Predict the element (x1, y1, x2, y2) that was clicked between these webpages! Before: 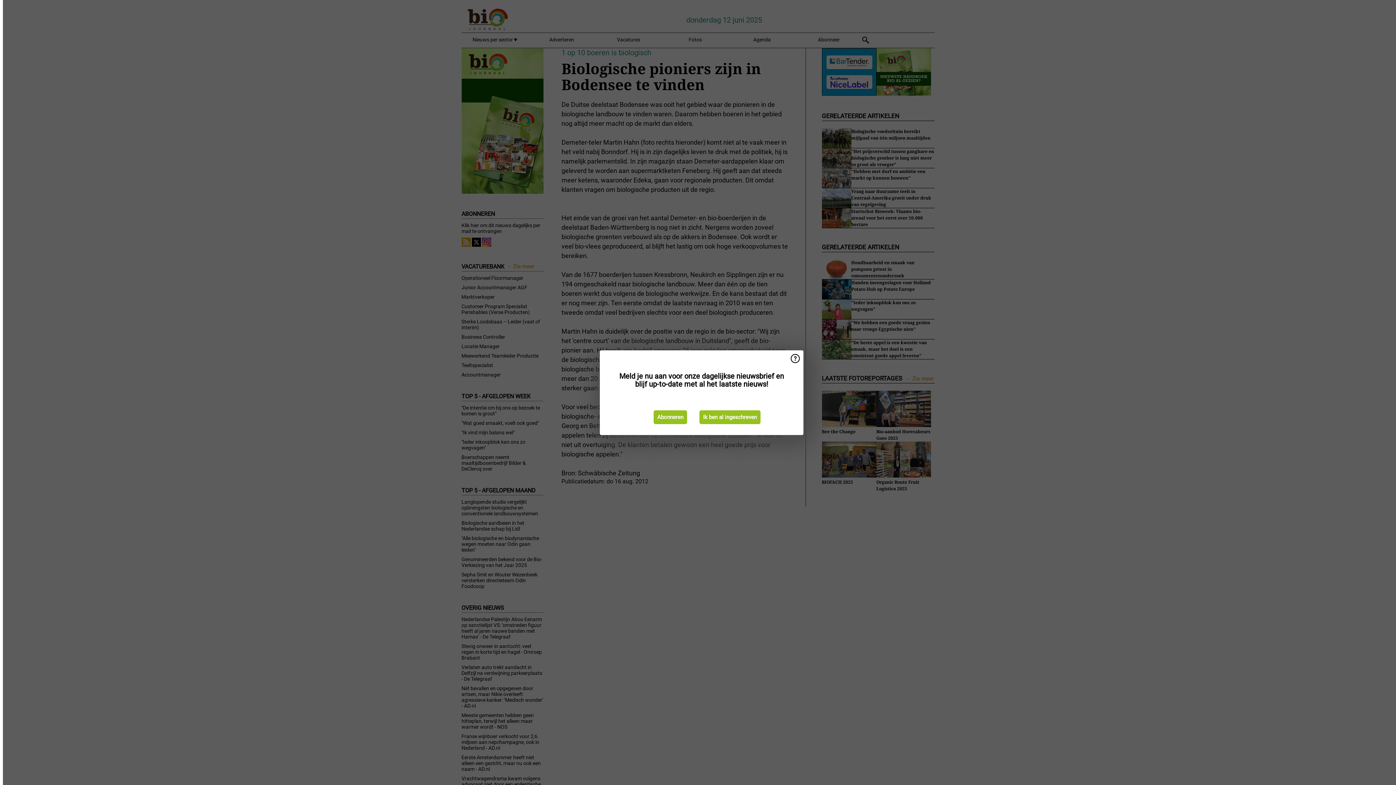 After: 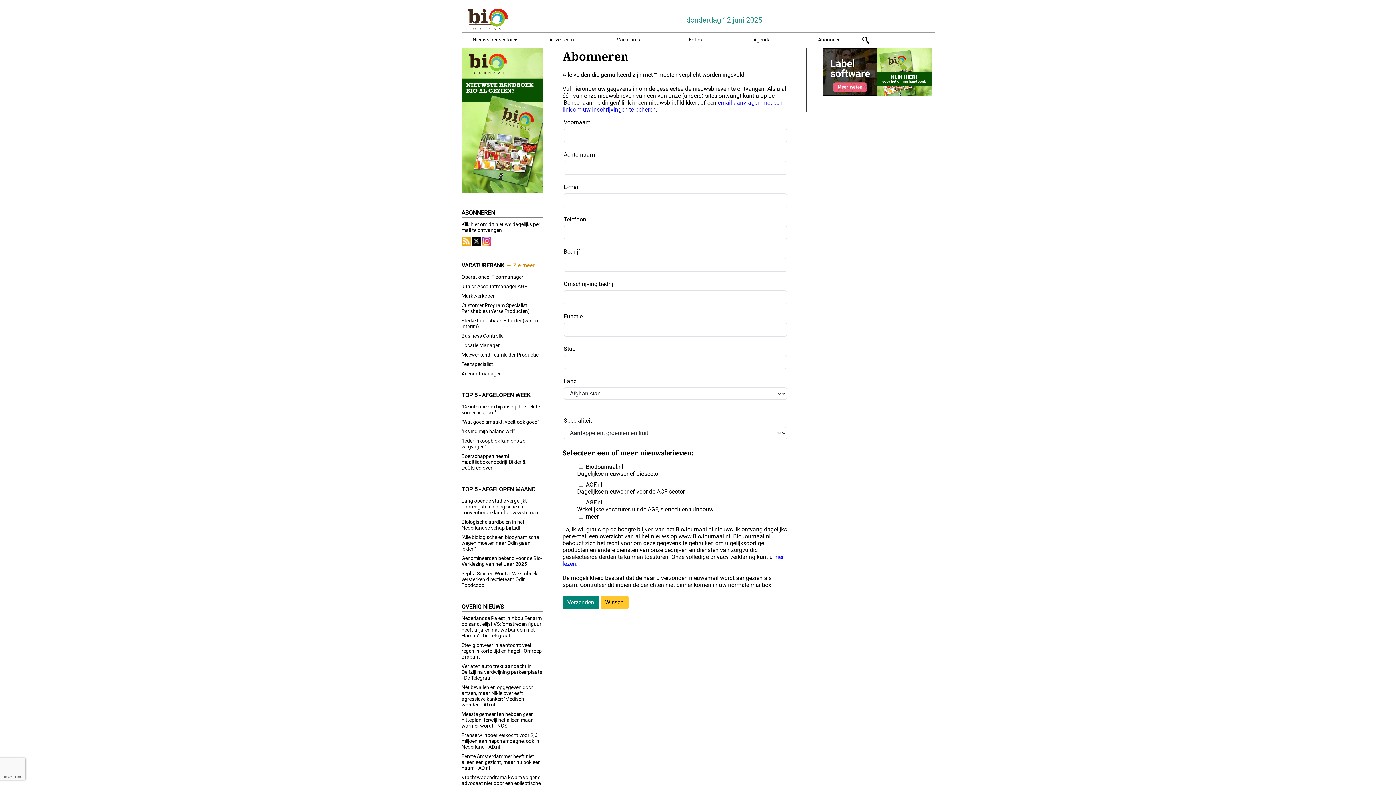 Action: label: Abonneren bbox: (653, 410, 687, 424)